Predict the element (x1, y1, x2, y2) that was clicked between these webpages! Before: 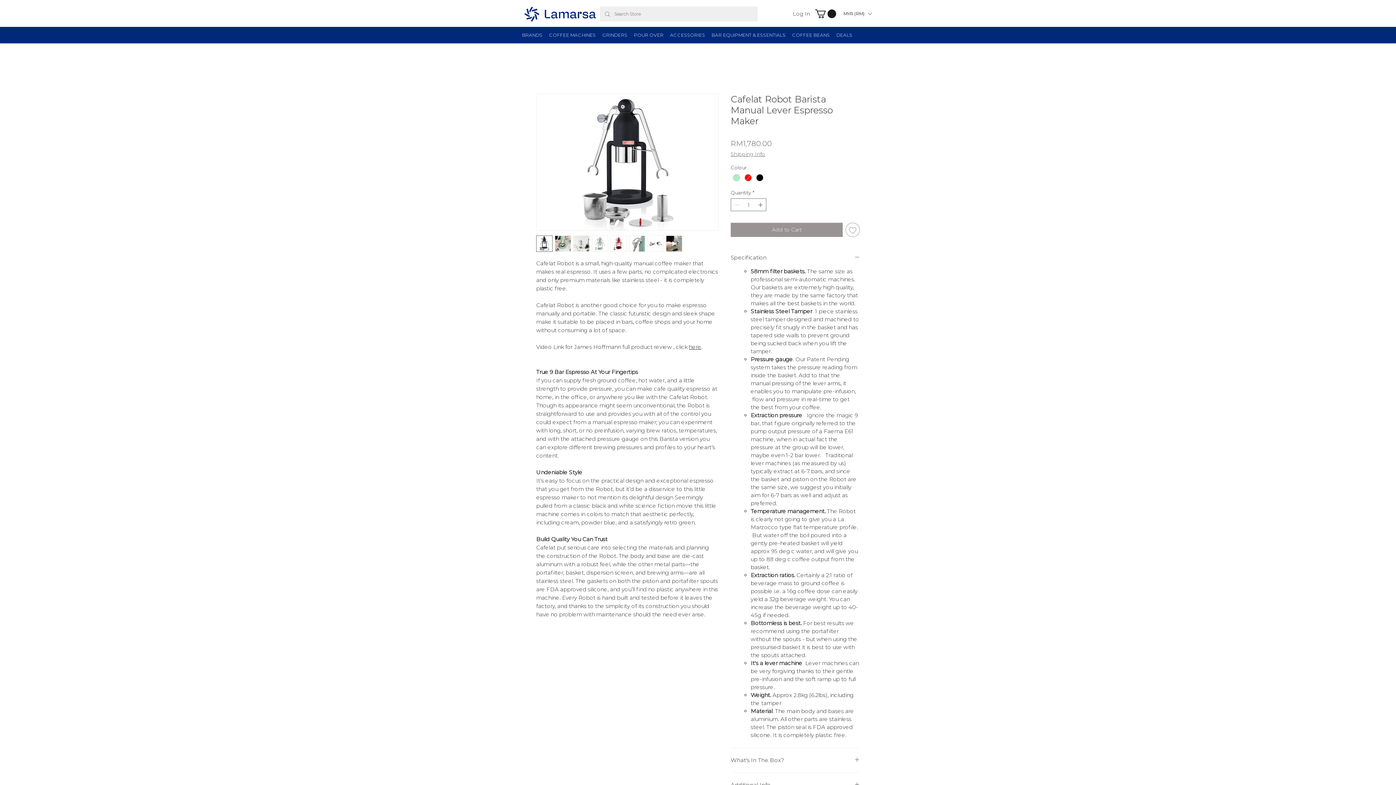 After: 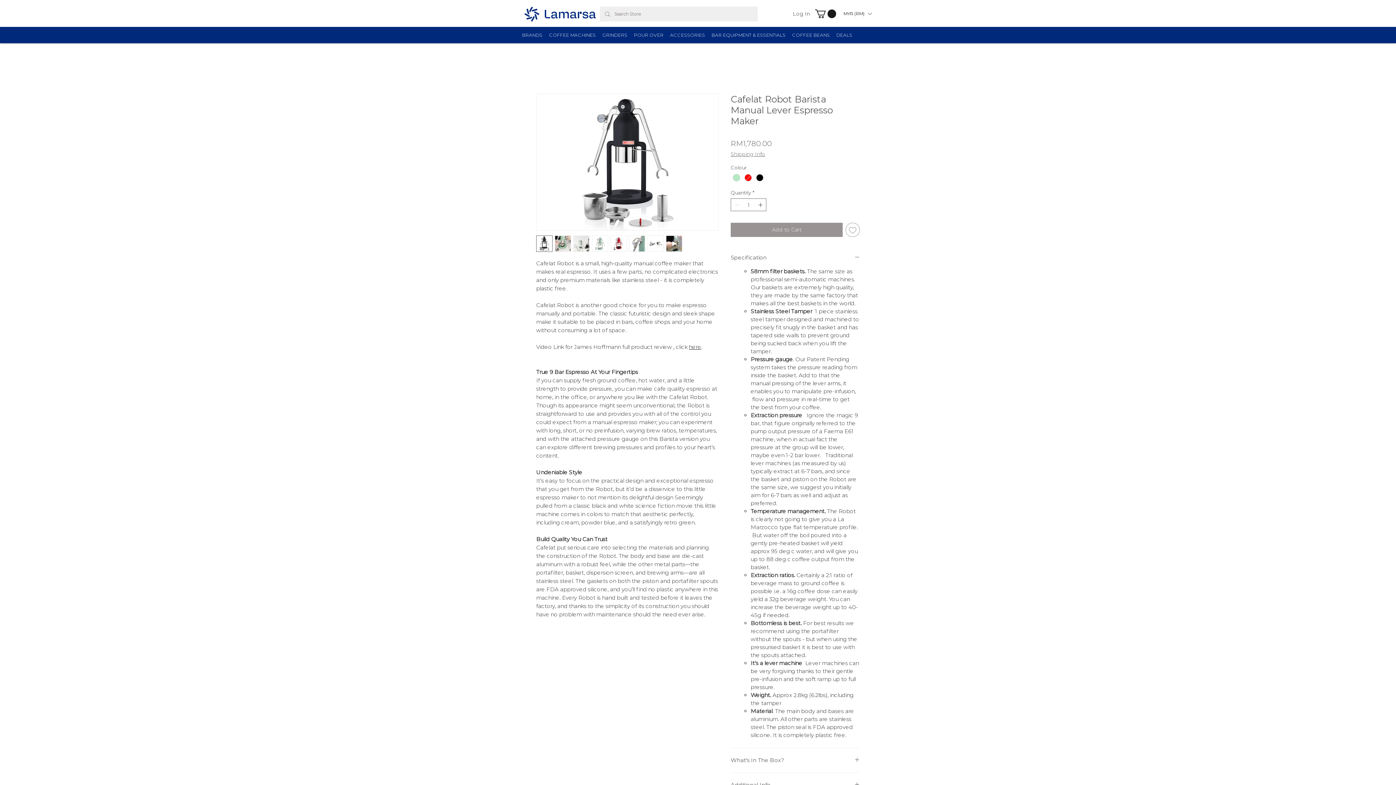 Action: bbox: (536, 235, 552, 251)